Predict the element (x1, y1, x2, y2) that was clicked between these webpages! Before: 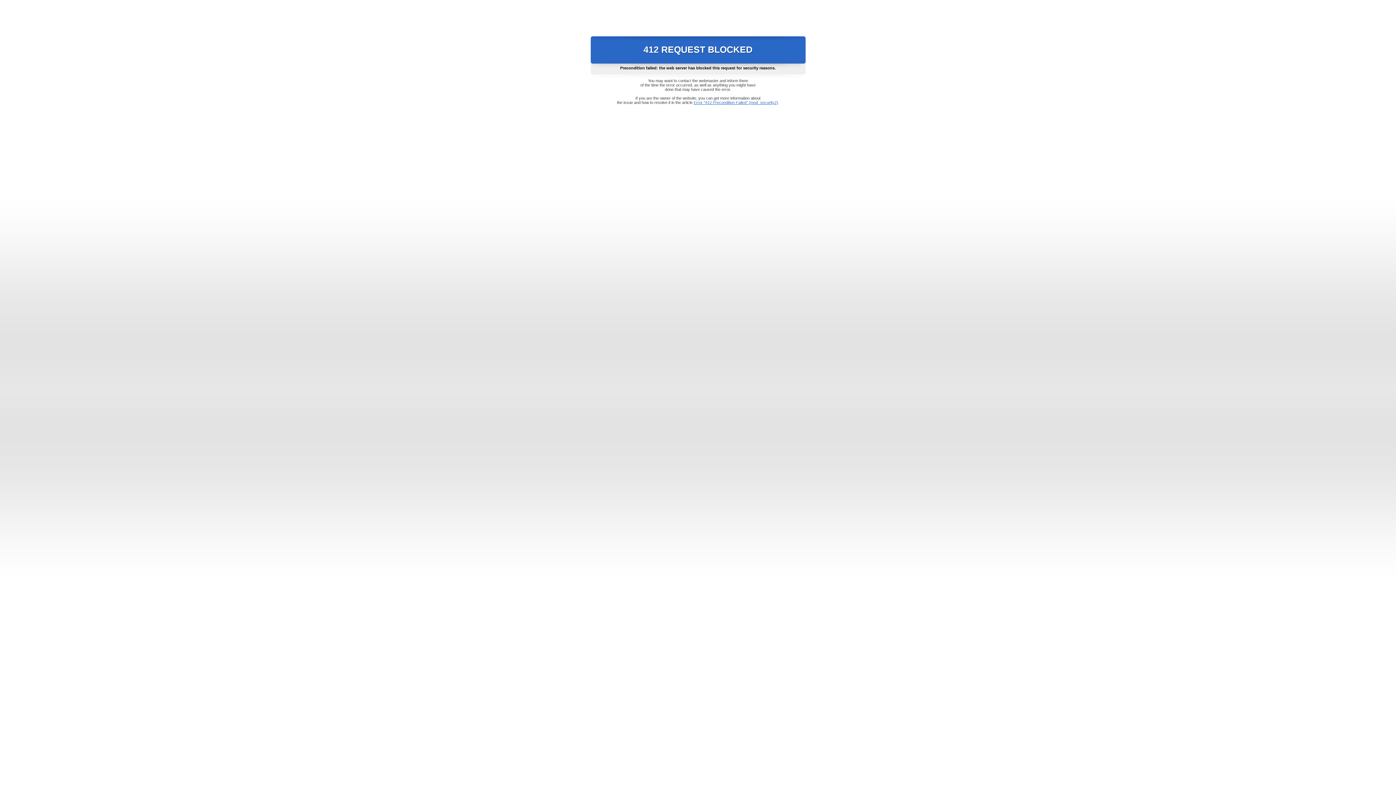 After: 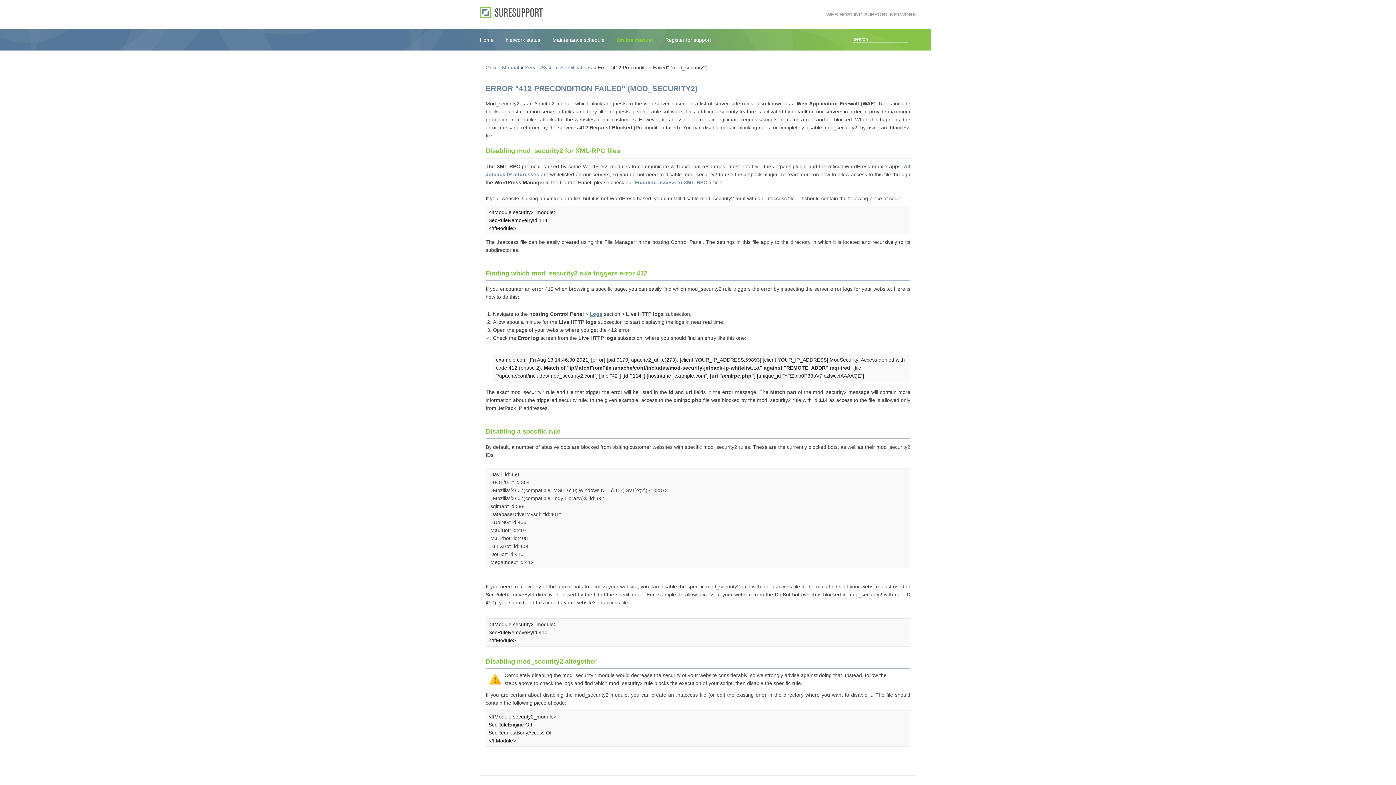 Action: bbox: (693, 100, 778, 104) label: Error "412 Precondition Failed" (mod_security2)